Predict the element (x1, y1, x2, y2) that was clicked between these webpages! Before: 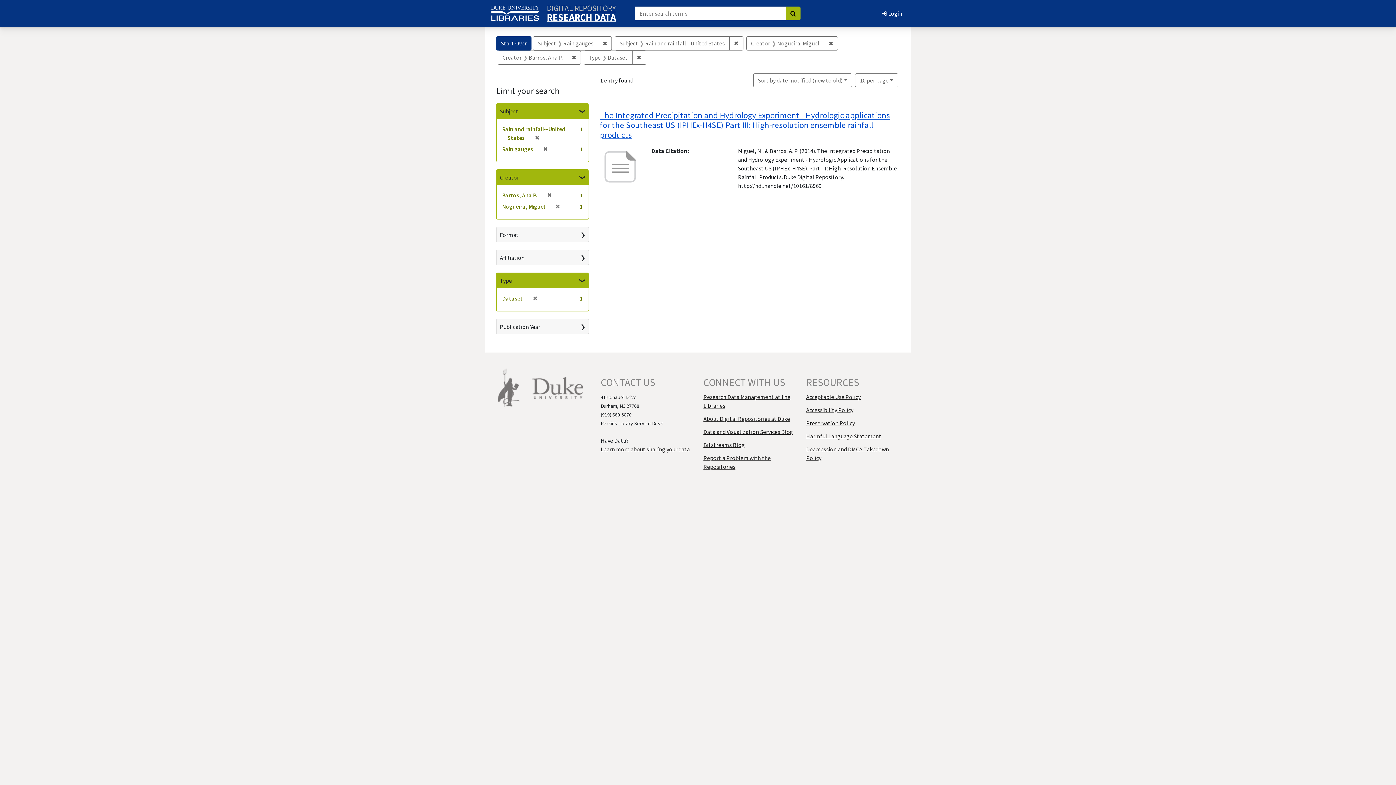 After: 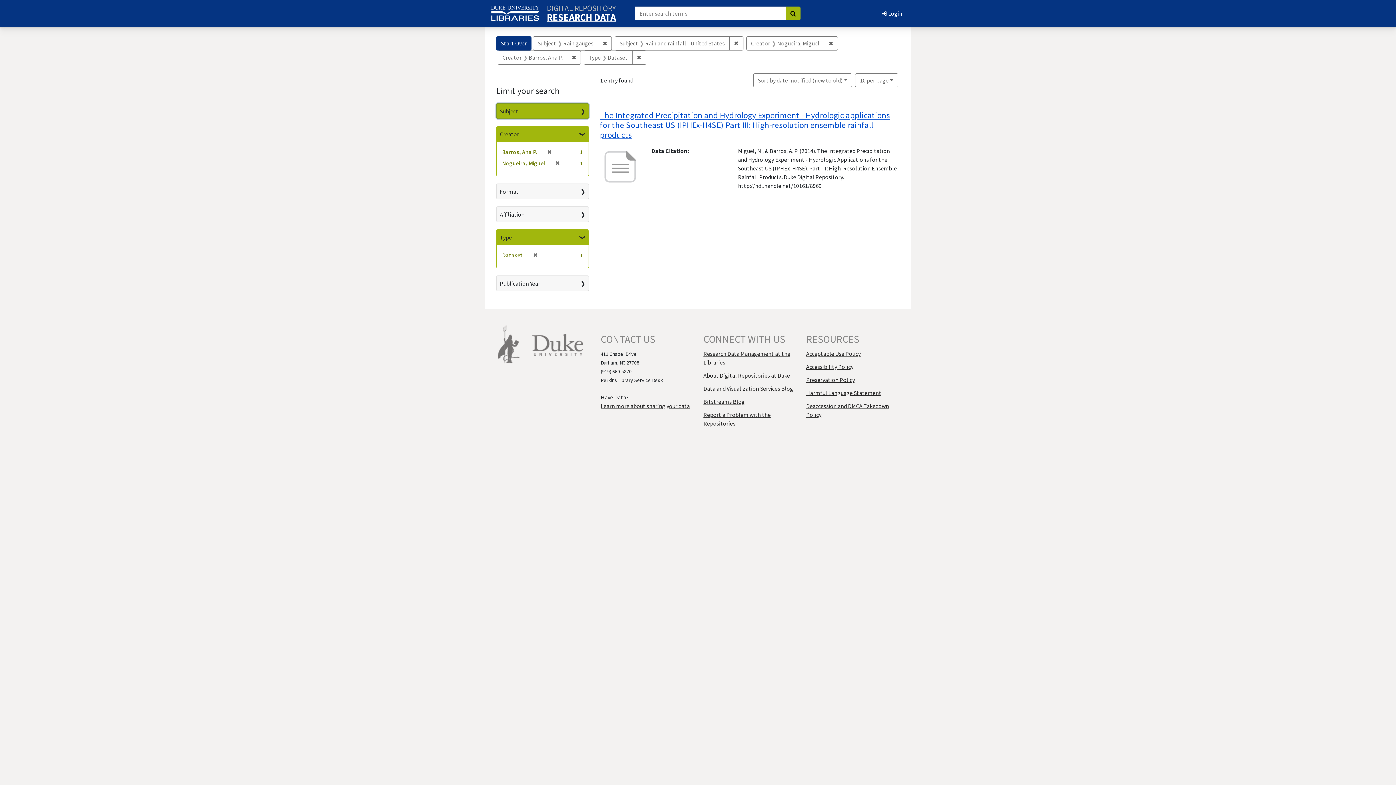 Action: bbox: (496, 103, 588, 118) label: Subject